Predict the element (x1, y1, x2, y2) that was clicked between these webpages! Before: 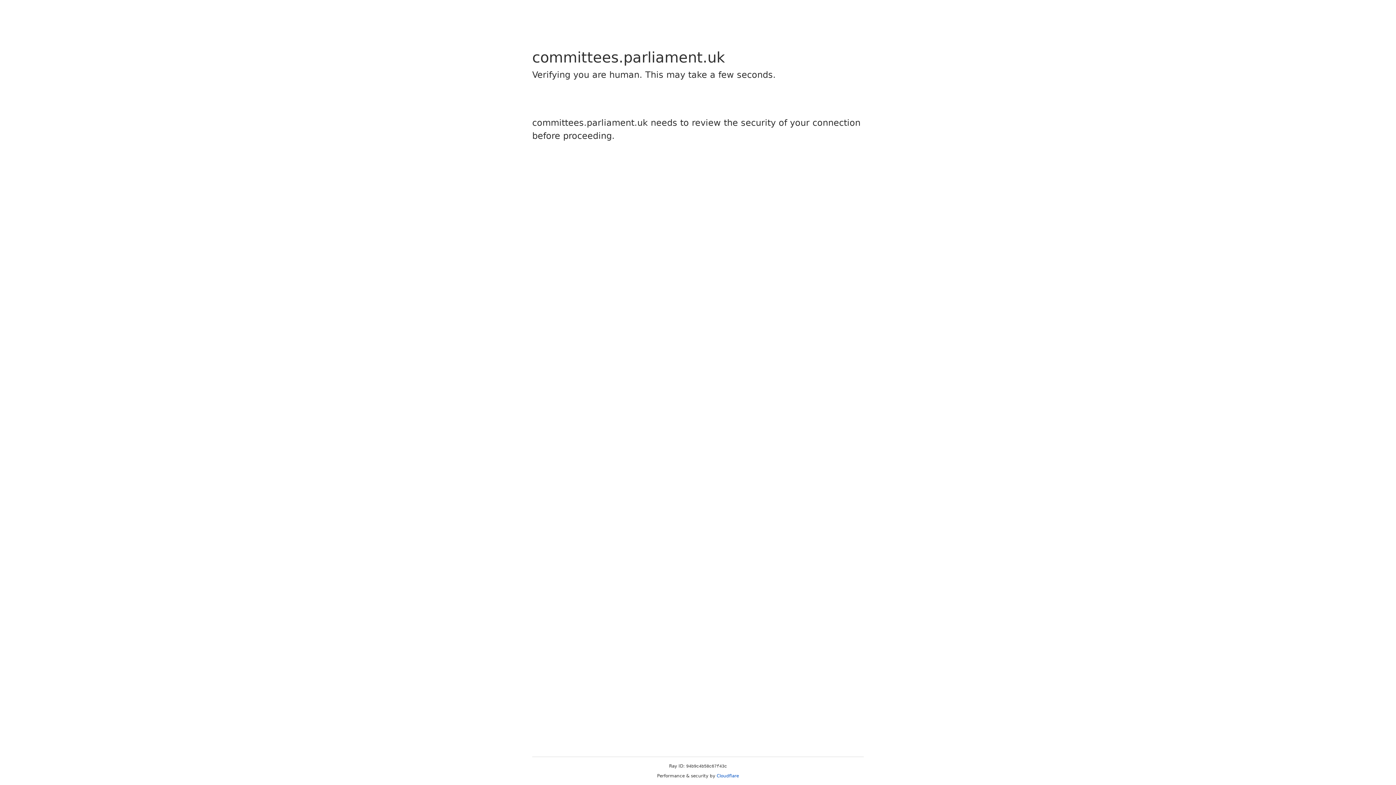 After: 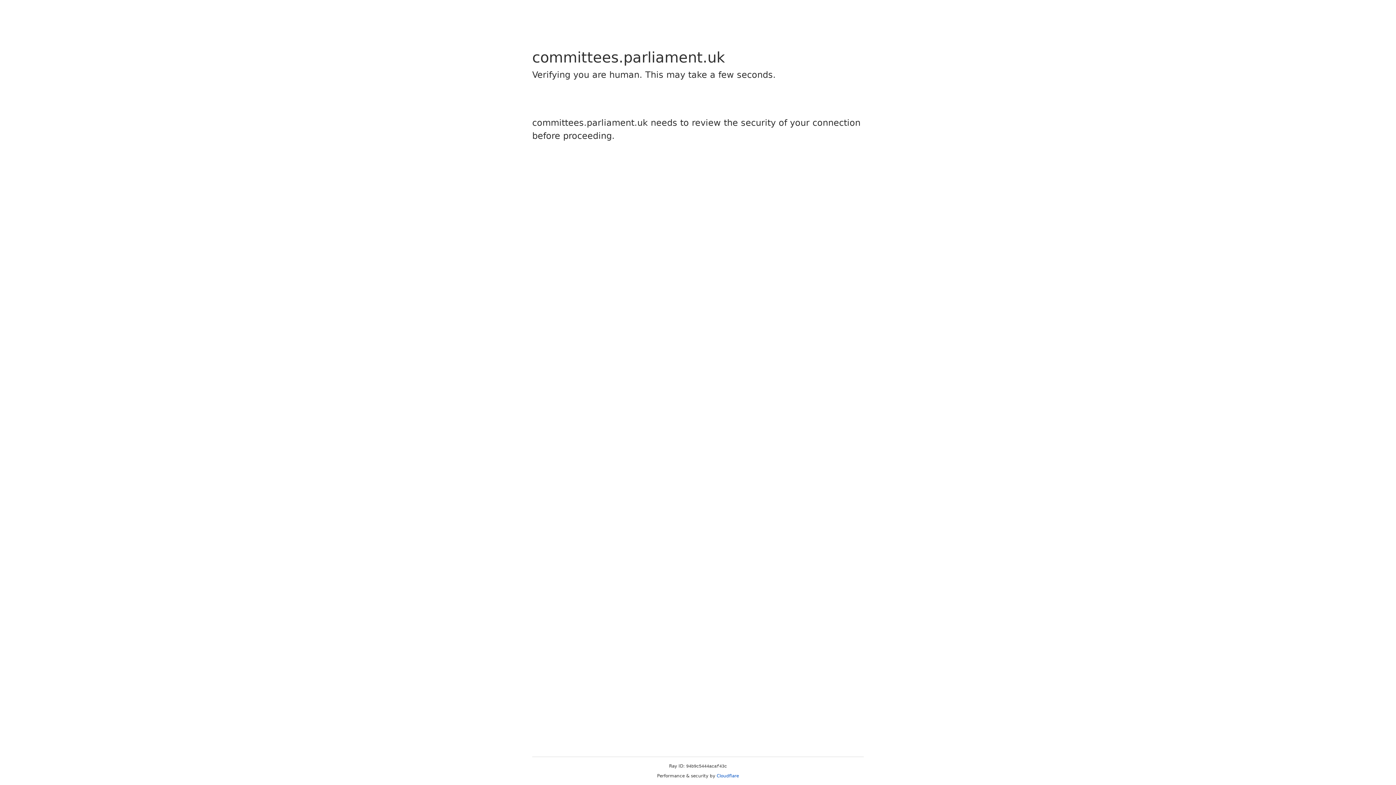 Action: bbox: (716, 773, 739, 778) label: Cloudflare